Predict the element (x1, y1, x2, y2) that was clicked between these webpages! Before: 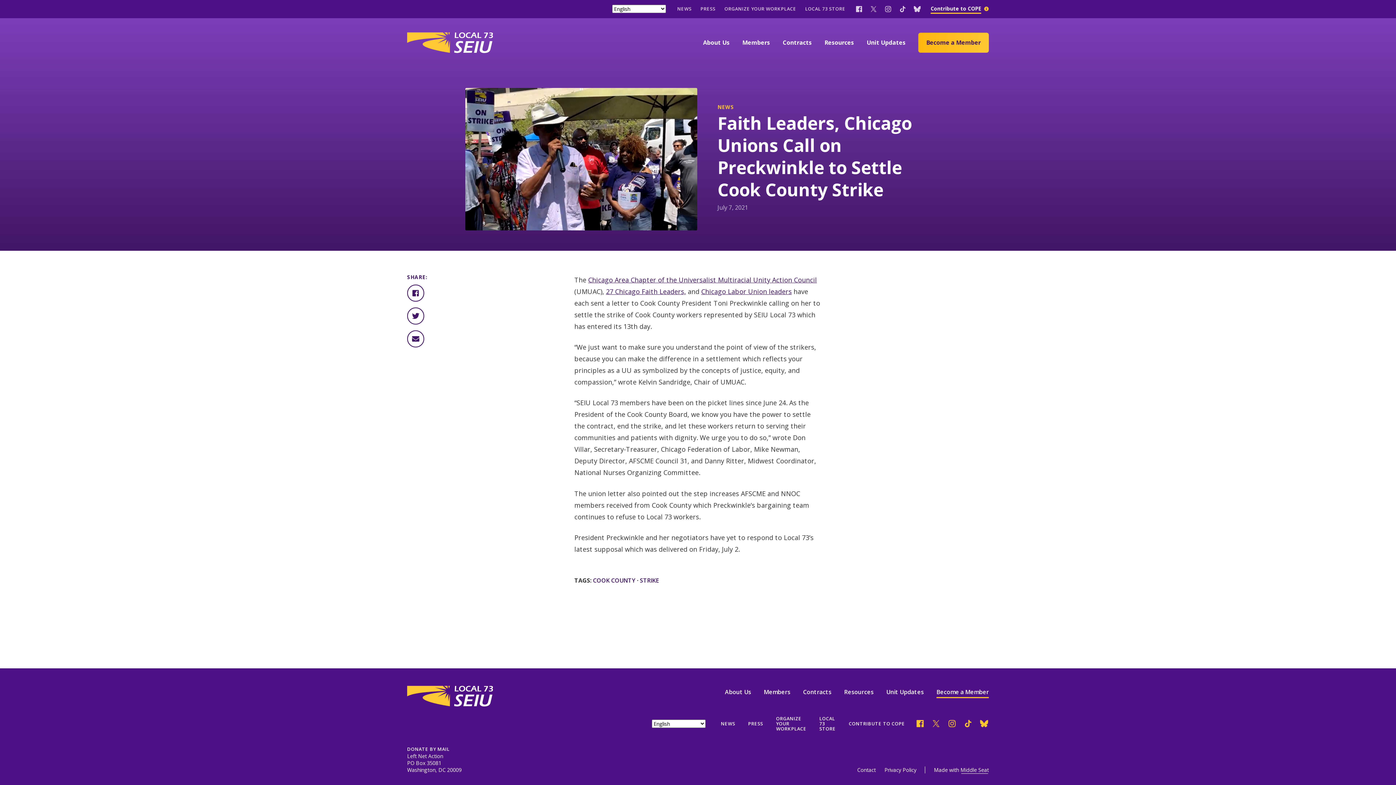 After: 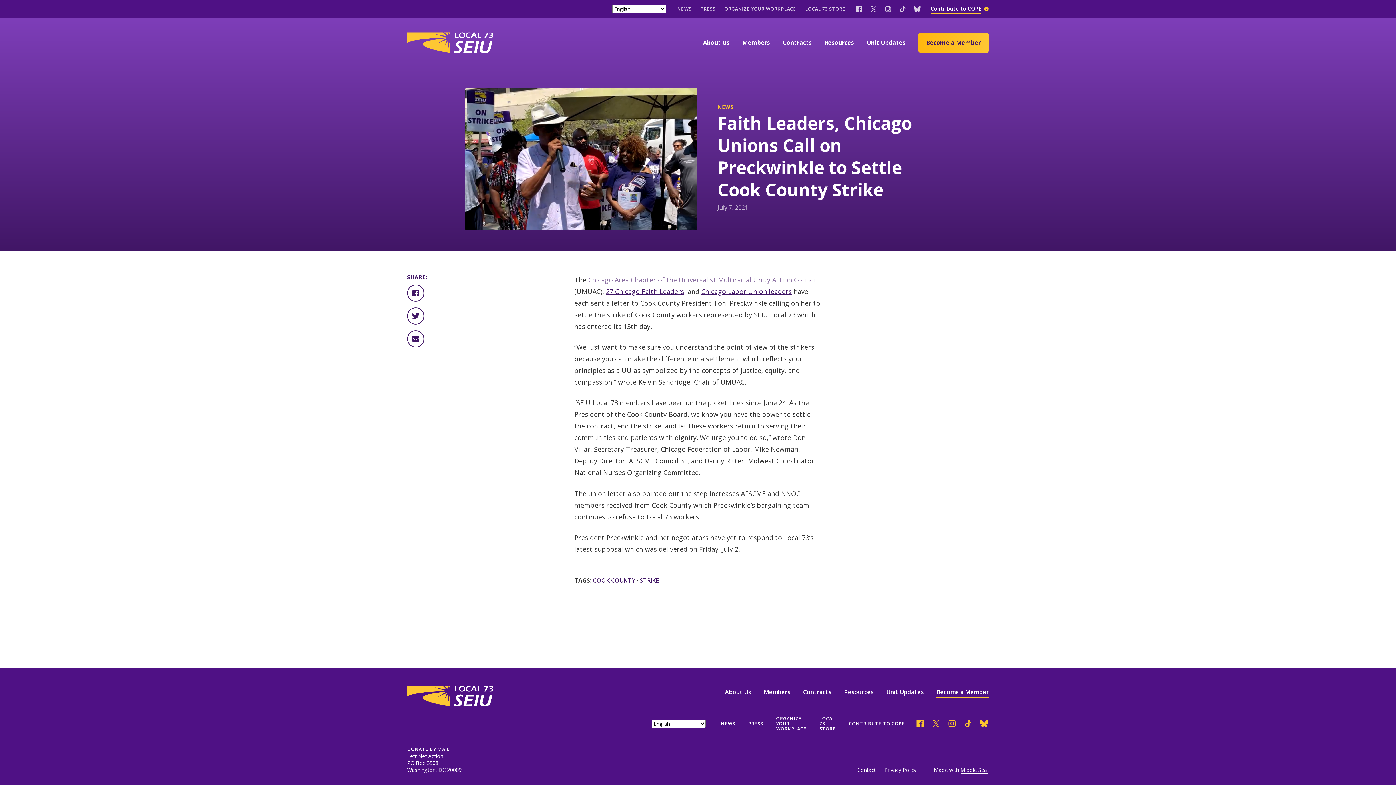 Action: label: Chicago Area Chapter of the Universalist Multiracial Unity Action Council bbox: (588, 275, 817, 284)